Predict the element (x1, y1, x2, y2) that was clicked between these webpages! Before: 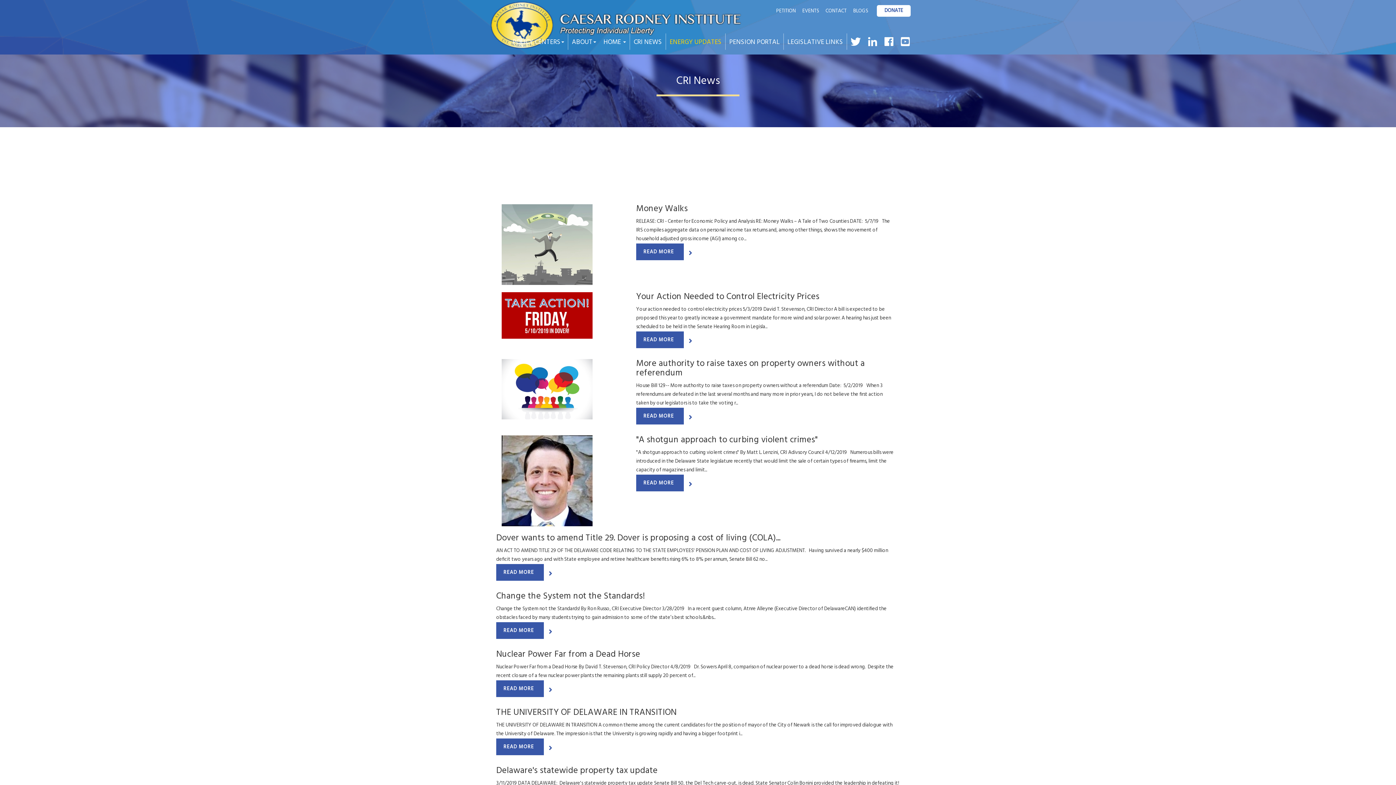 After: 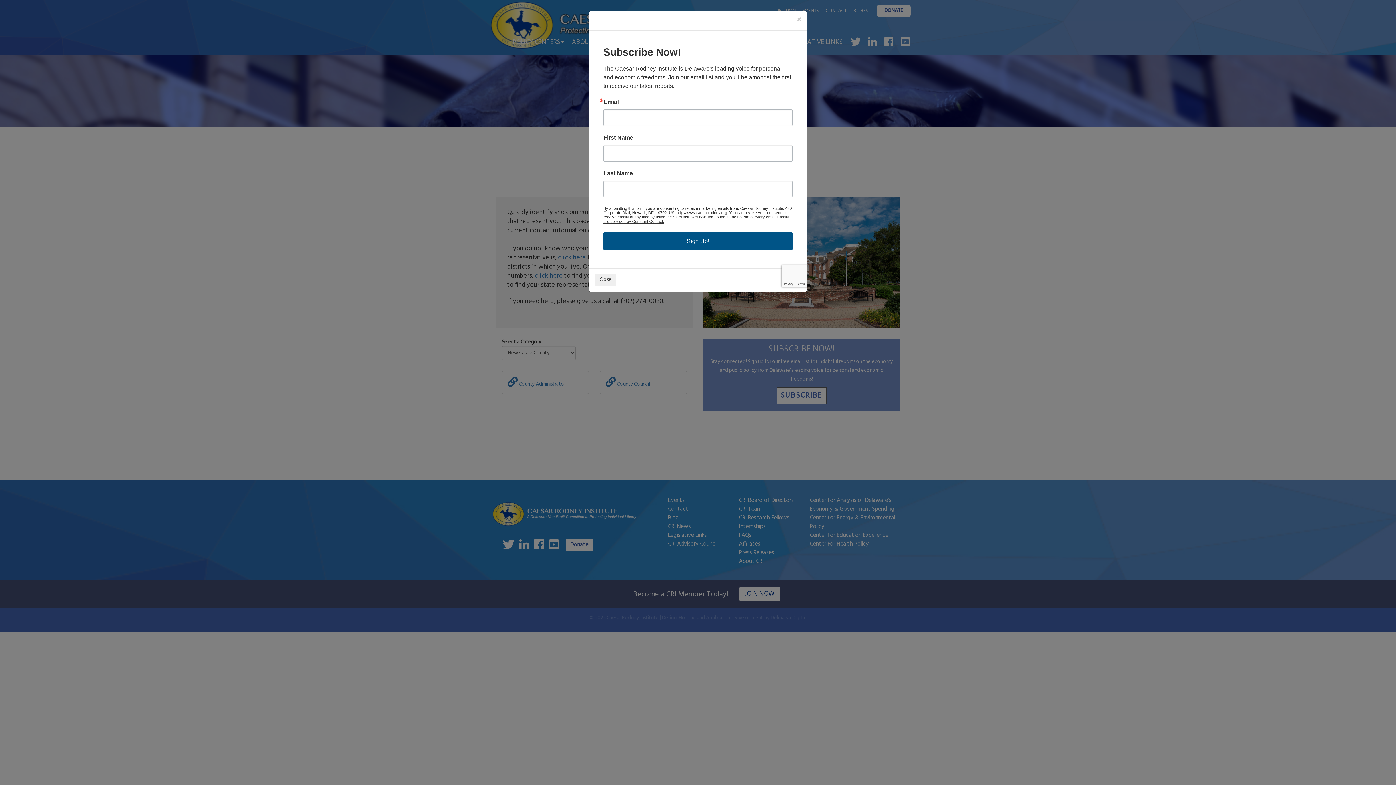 Action: bbox: (784, 33, 846, 49) label: LEGISLATIVE LINKS